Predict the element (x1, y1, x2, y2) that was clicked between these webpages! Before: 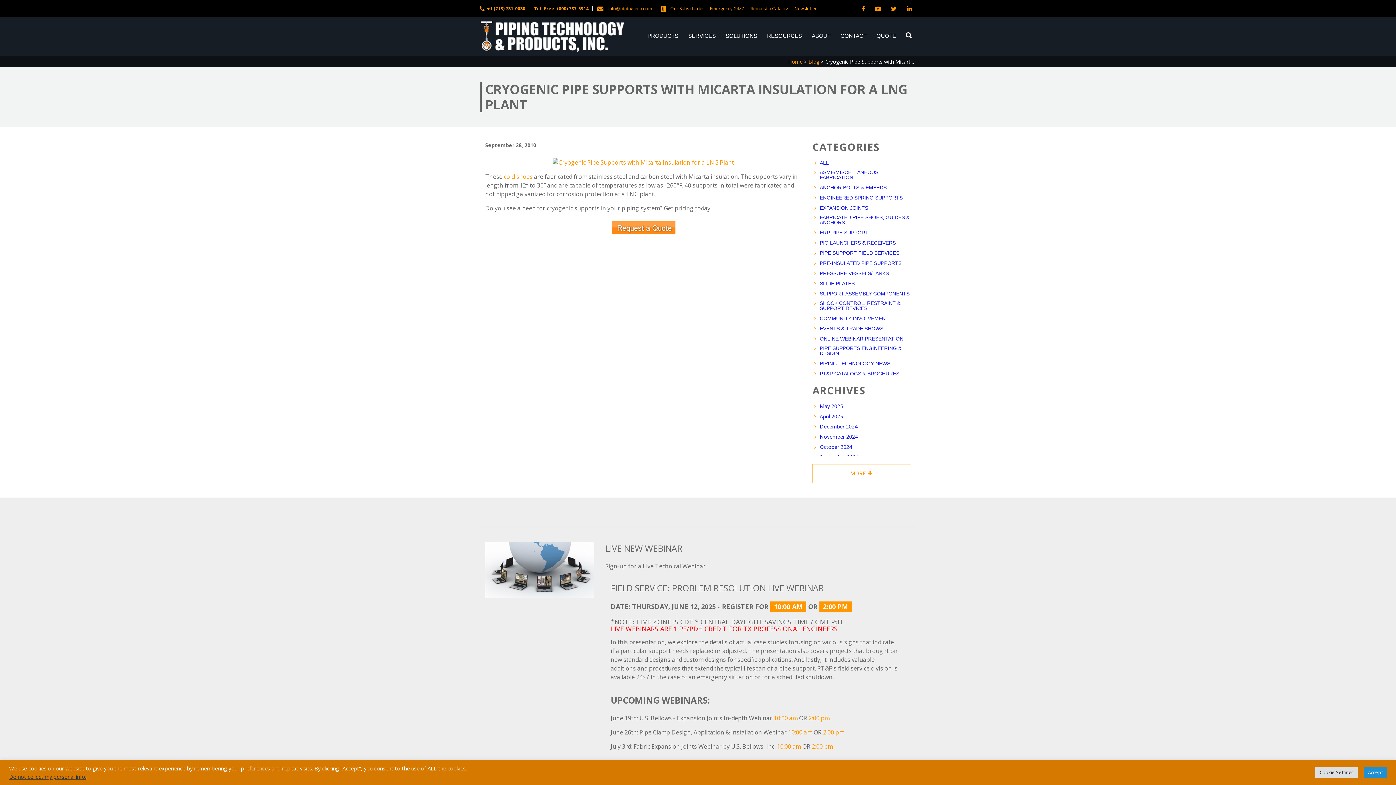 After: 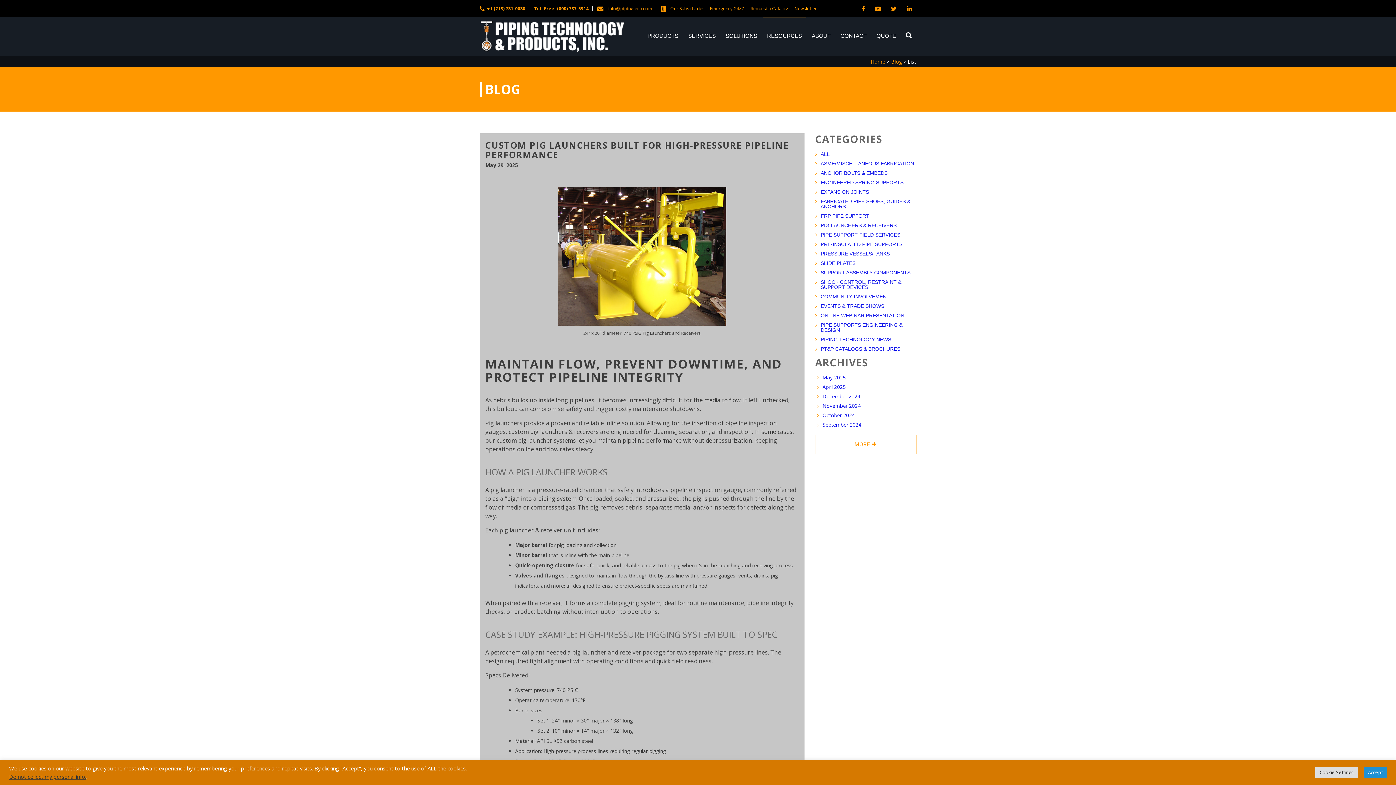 Action: label: ALL bbox: (814, 160, 829, 165)